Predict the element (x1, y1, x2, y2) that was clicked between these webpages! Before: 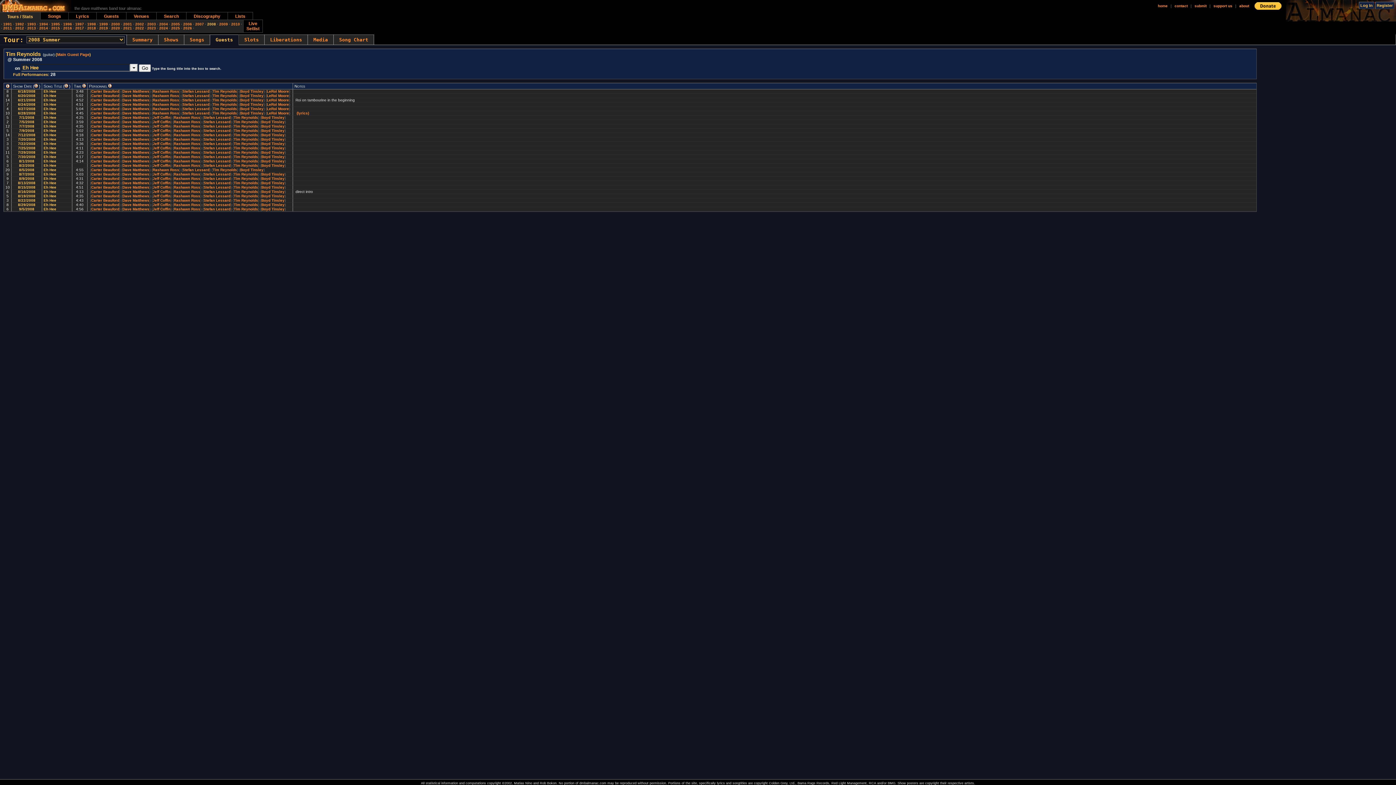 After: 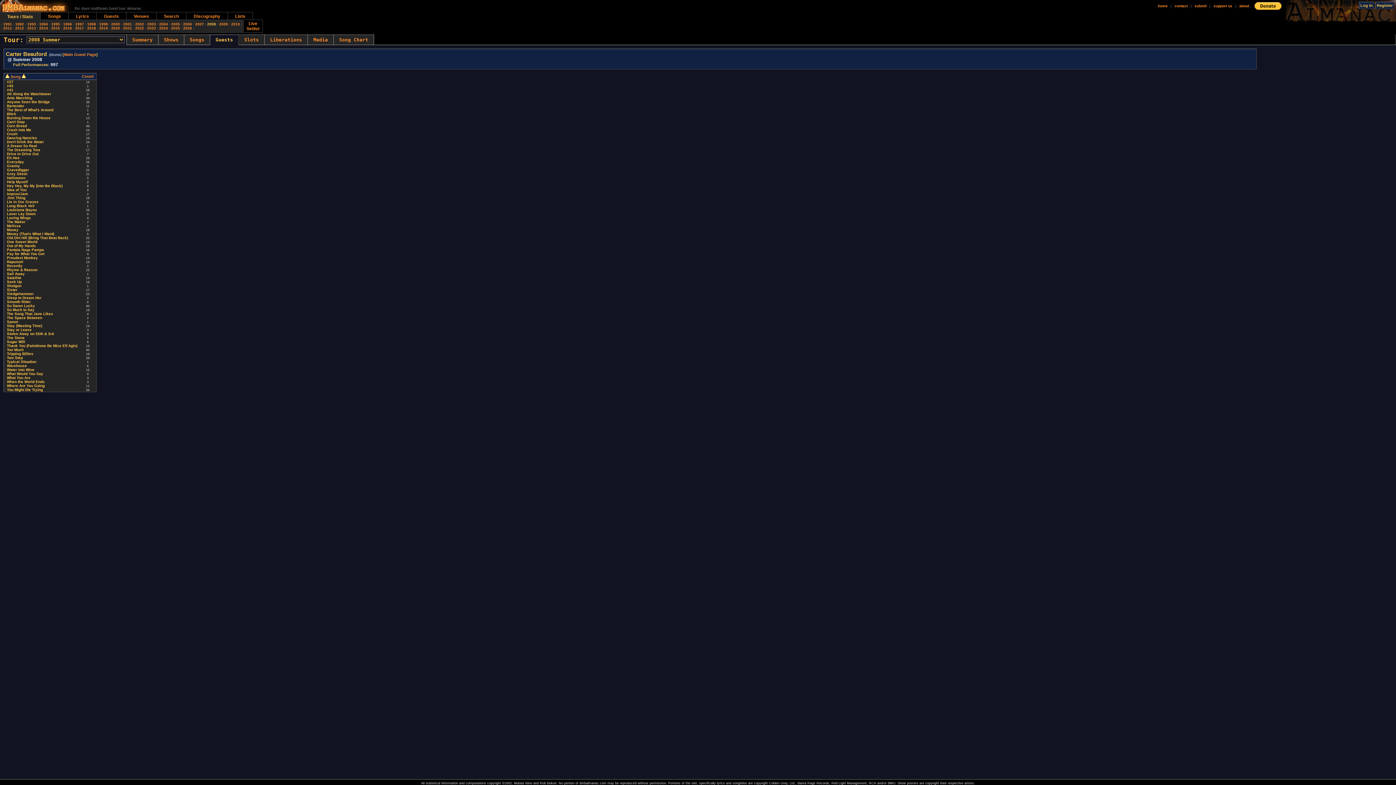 Action: bbox: (91, 133, 119, 137) label: Carter Beauford